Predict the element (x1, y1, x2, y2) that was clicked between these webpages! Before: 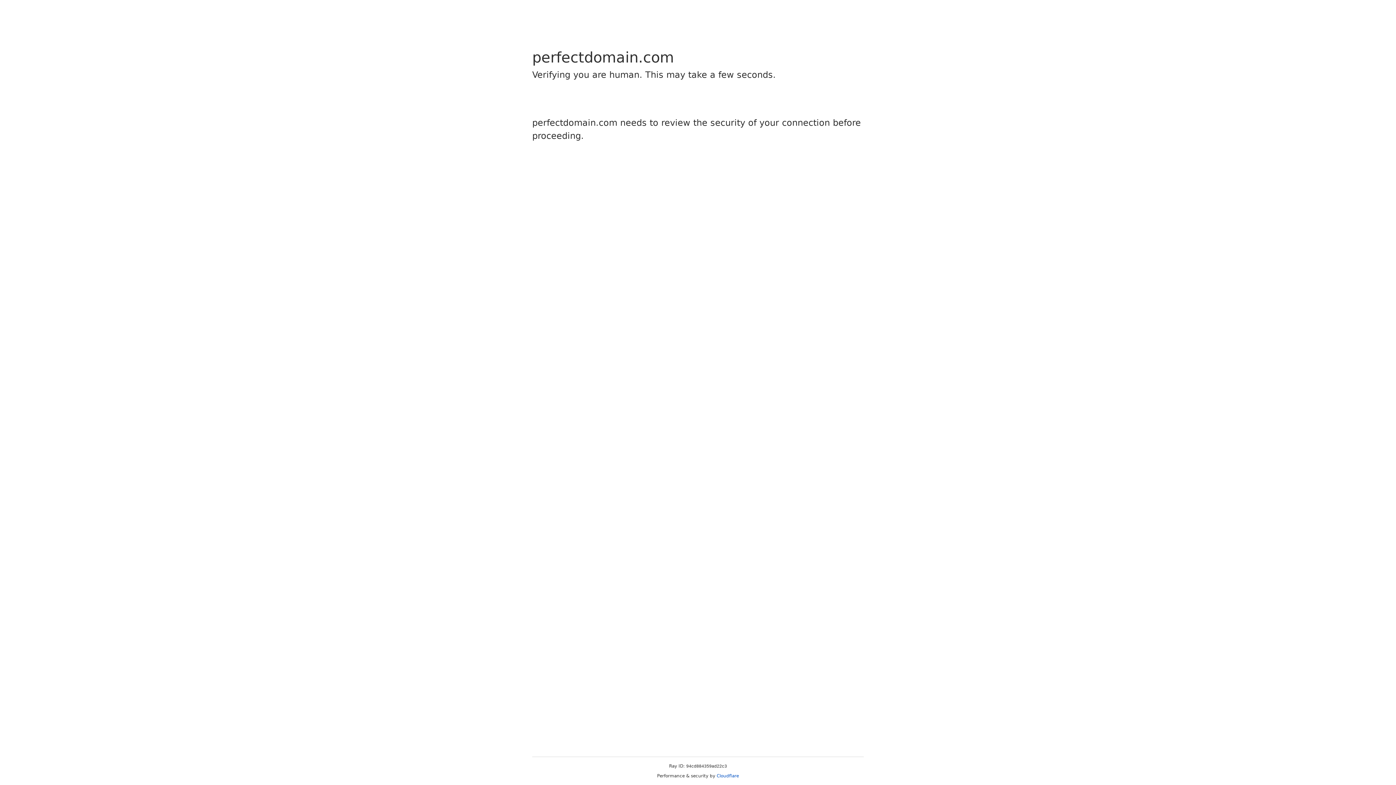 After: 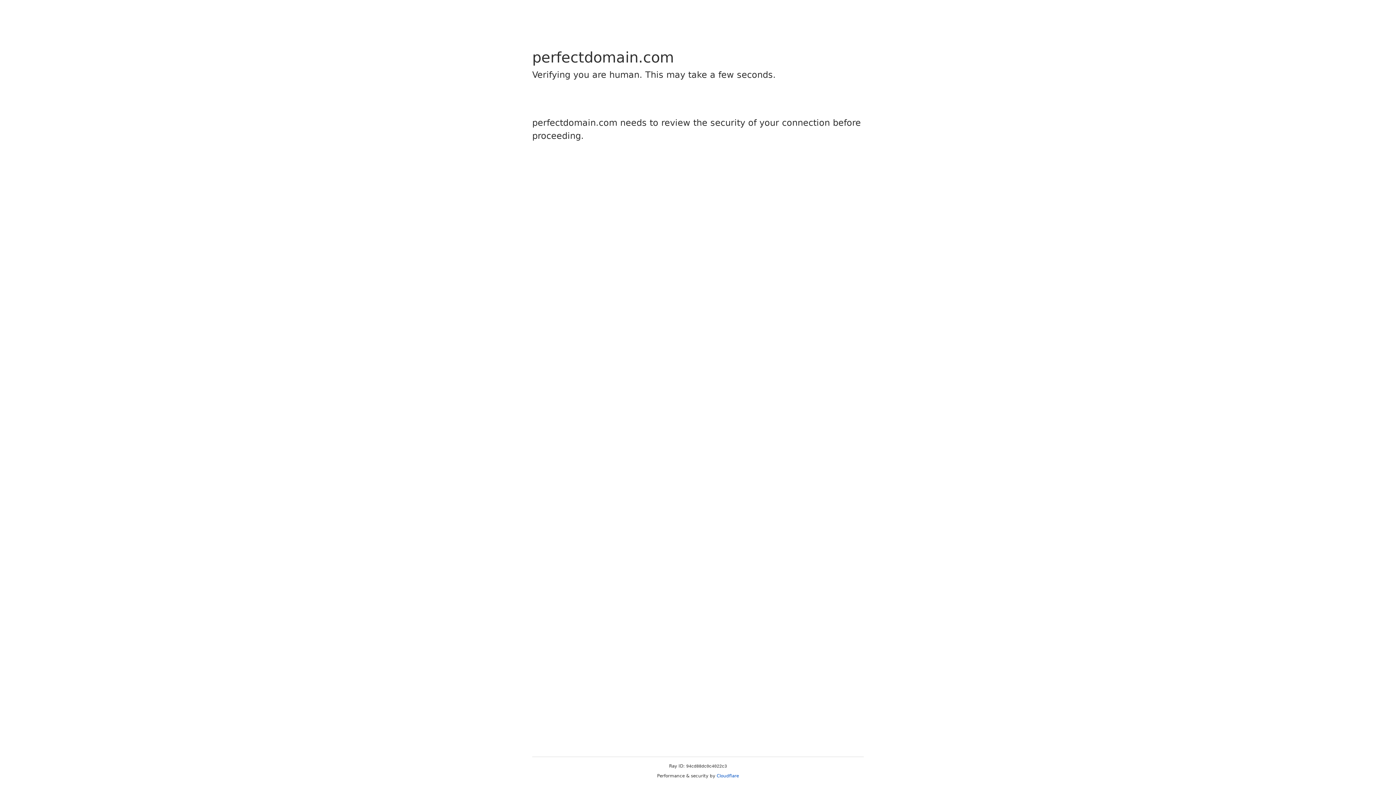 Action: bbox: (716, 773, 739, 778) label: Cloudflare